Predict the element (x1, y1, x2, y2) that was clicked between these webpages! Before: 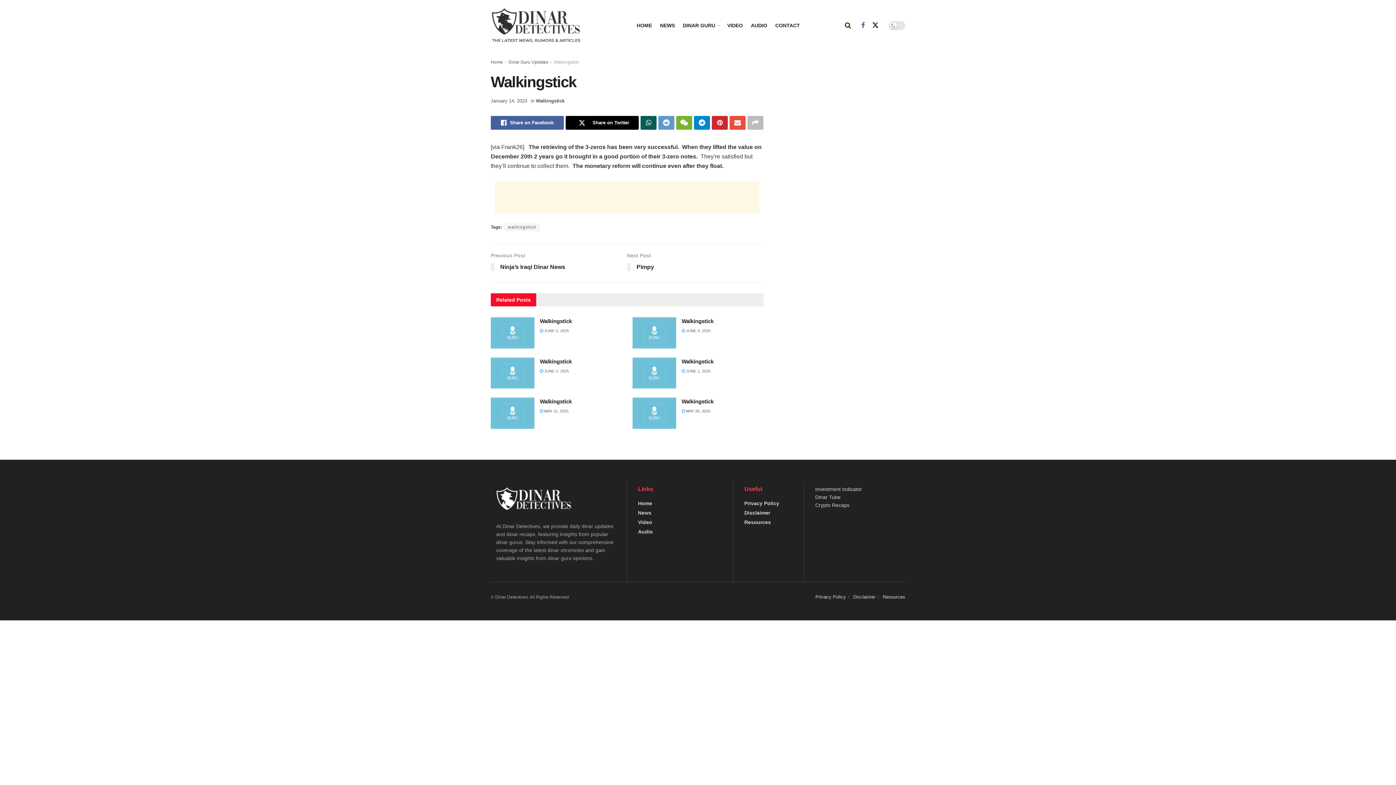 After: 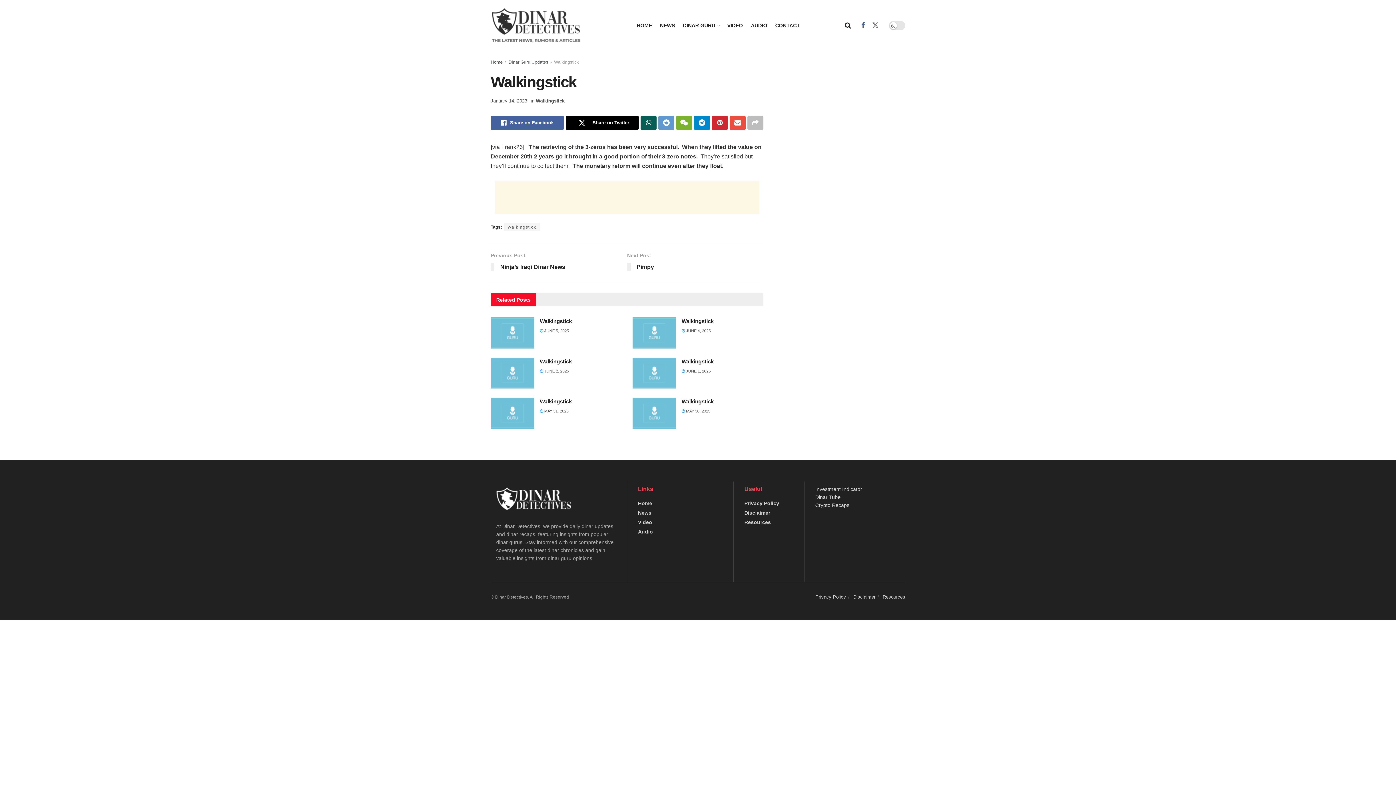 Action: label: Find us on Twitter bbox: (872, 21, 878, 29)